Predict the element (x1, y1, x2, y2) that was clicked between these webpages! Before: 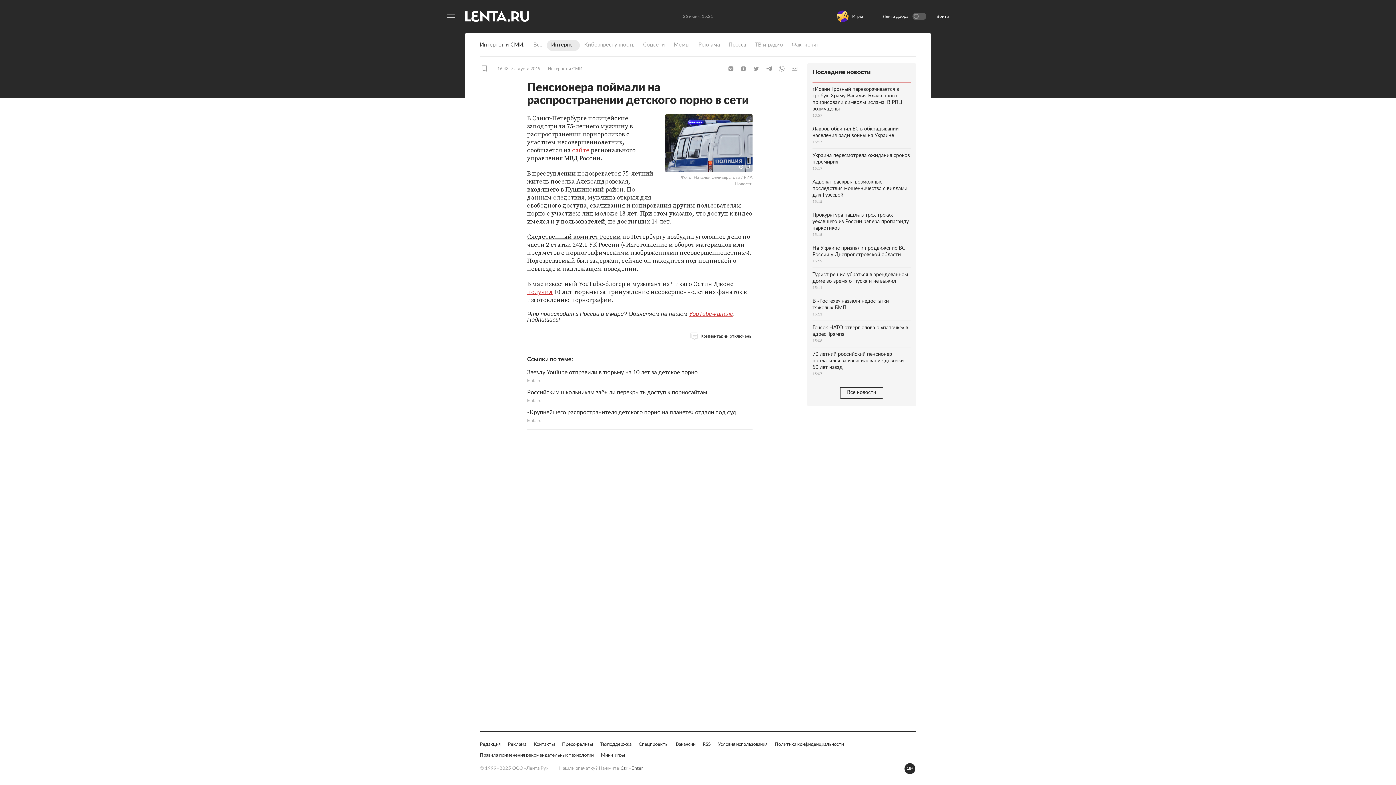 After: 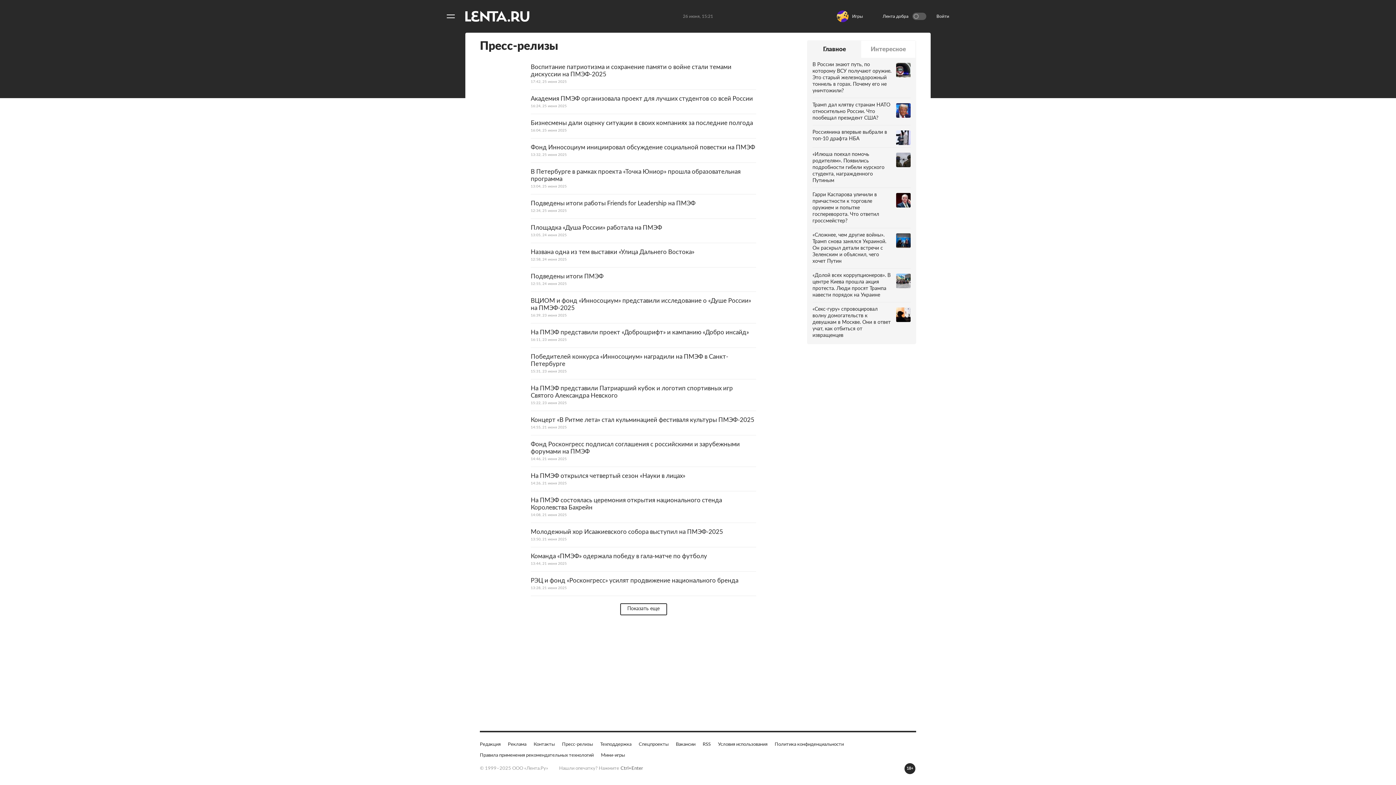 Action: bbox: (562, 741, 593, 748) label: Пресс-релизы